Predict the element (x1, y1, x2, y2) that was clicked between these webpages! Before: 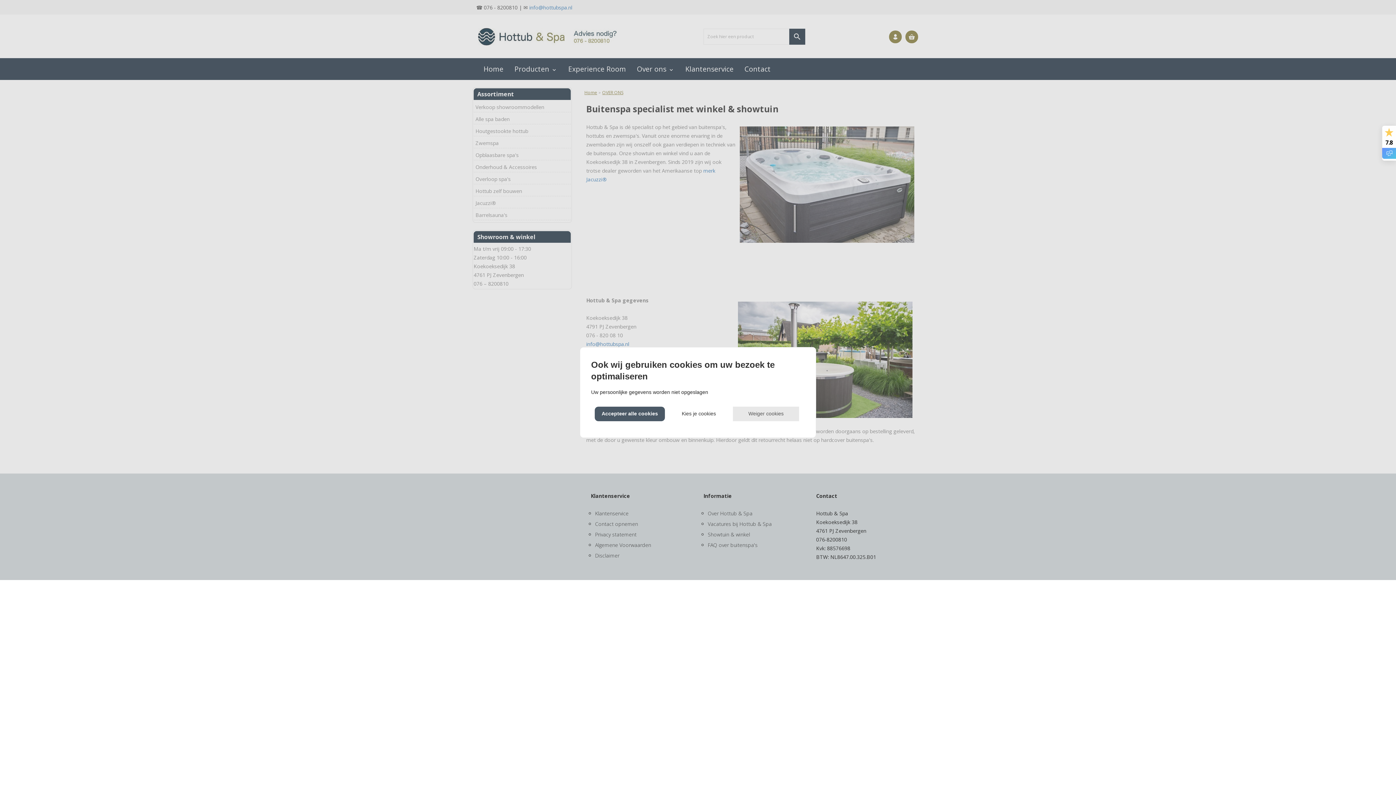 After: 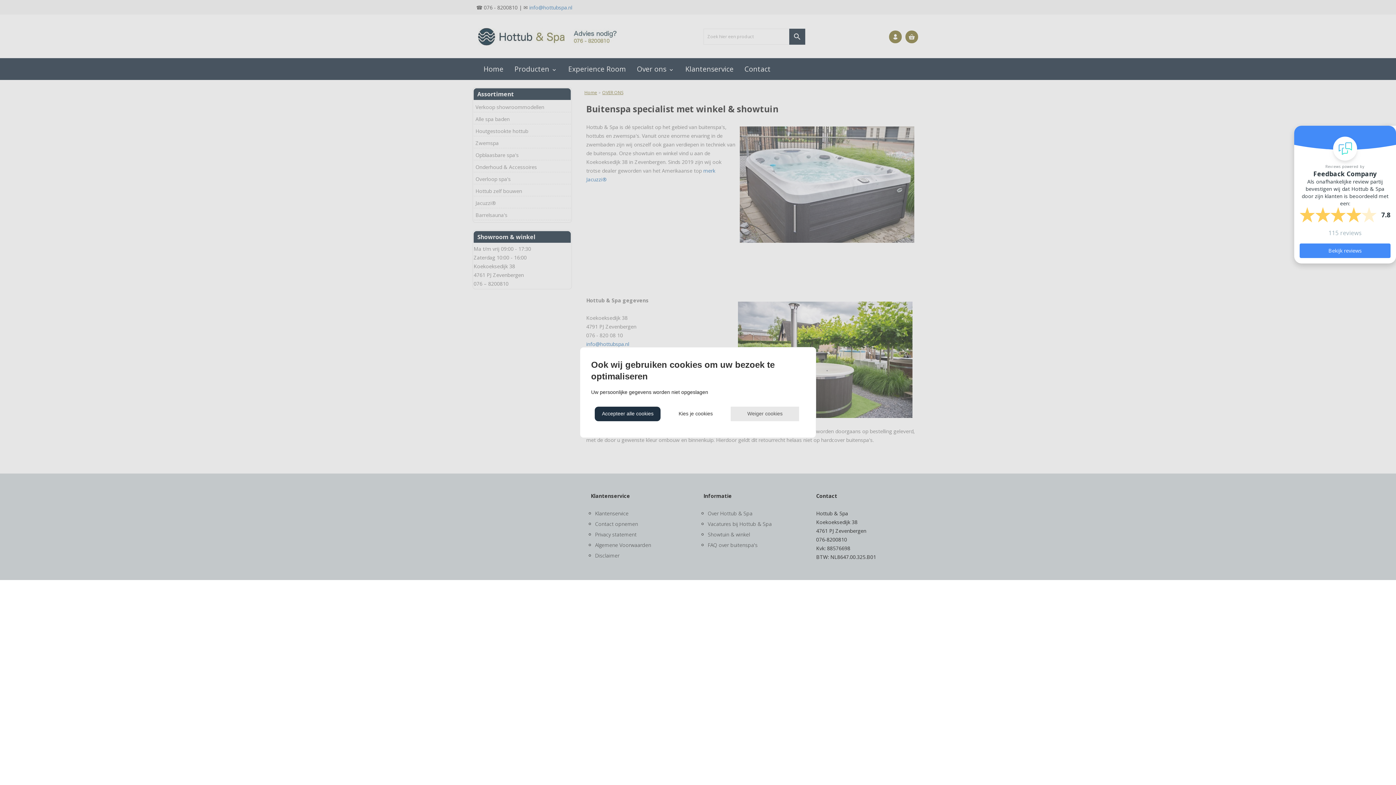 Action: bbox: (1382, 125, 1396, 158) label: 7.8